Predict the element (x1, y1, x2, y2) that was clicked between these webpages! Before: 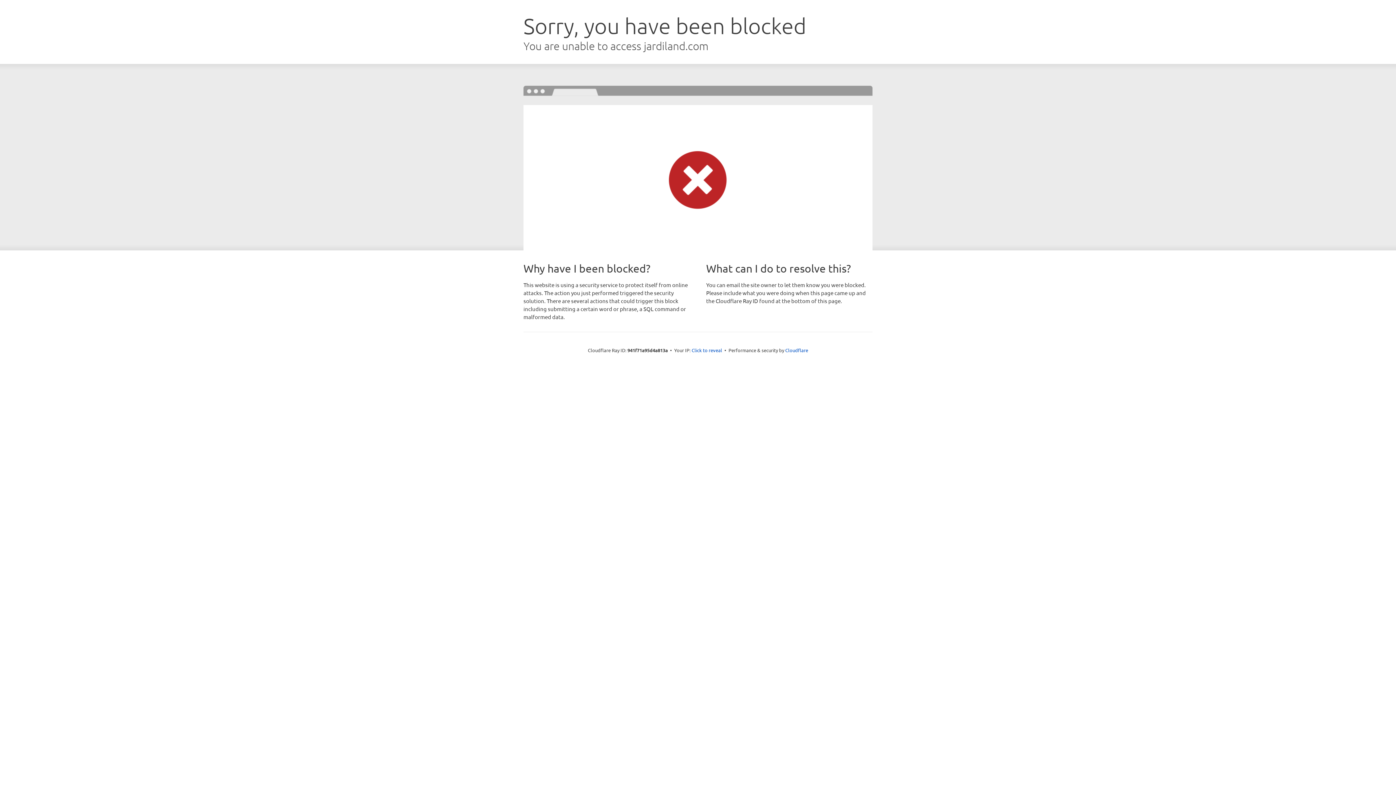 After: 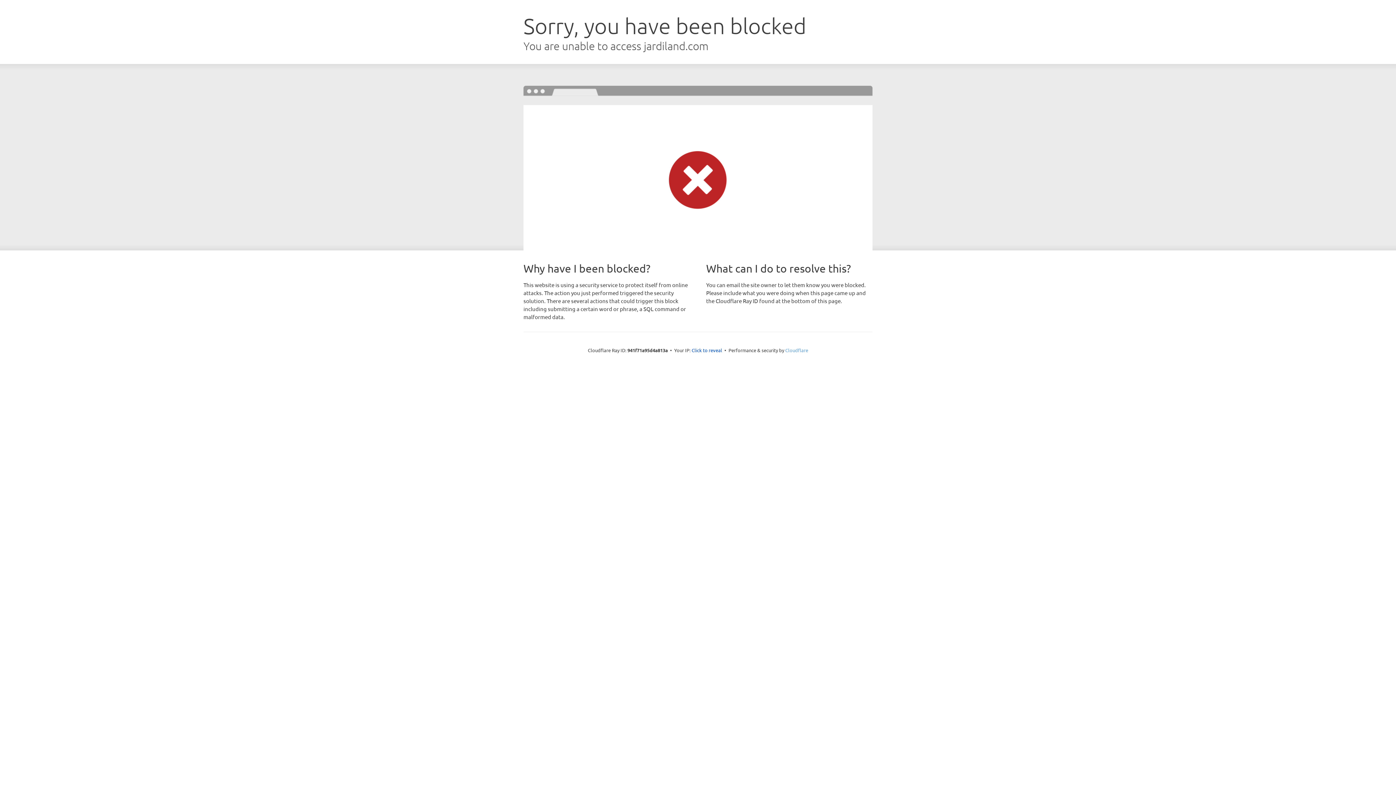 Action: bbox: (785, 347, 808, 353) label: Cloudflare